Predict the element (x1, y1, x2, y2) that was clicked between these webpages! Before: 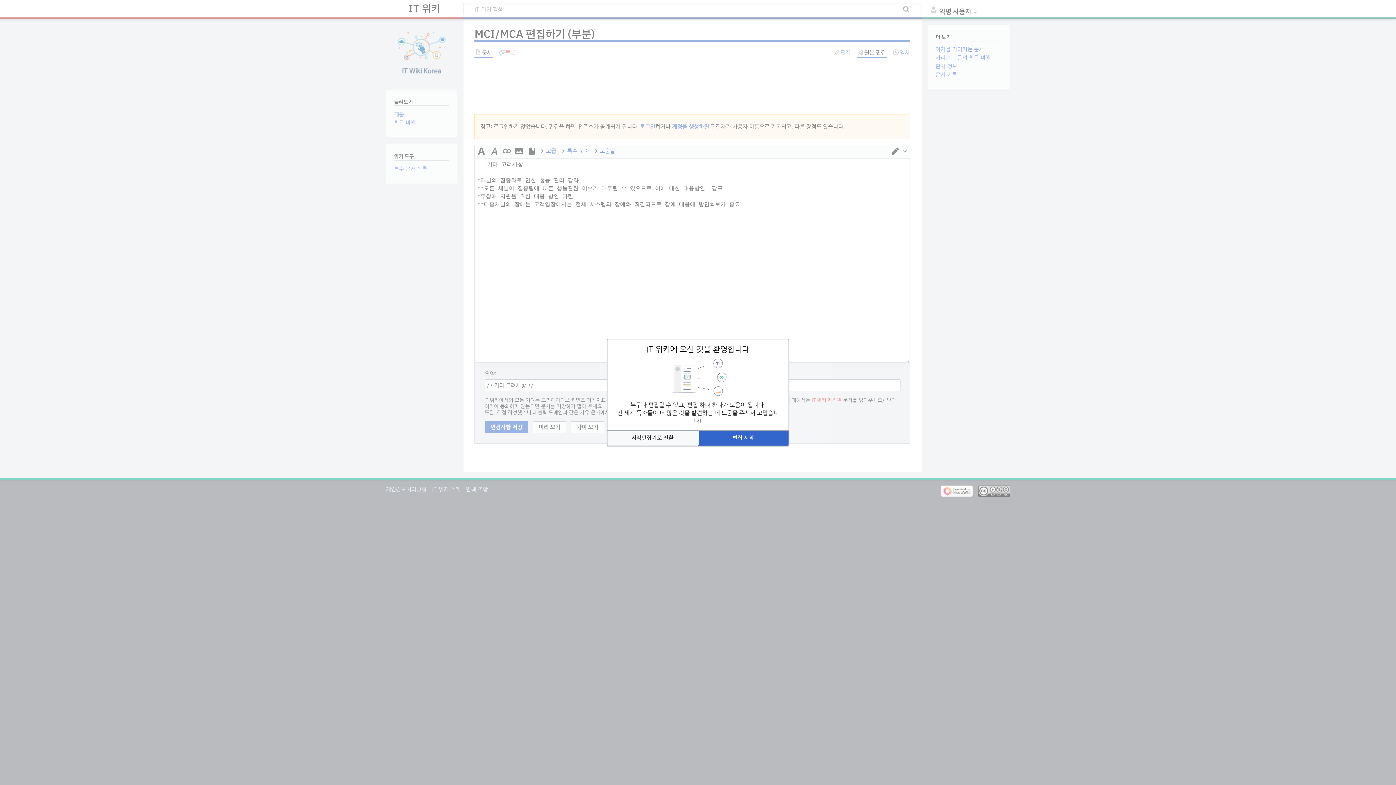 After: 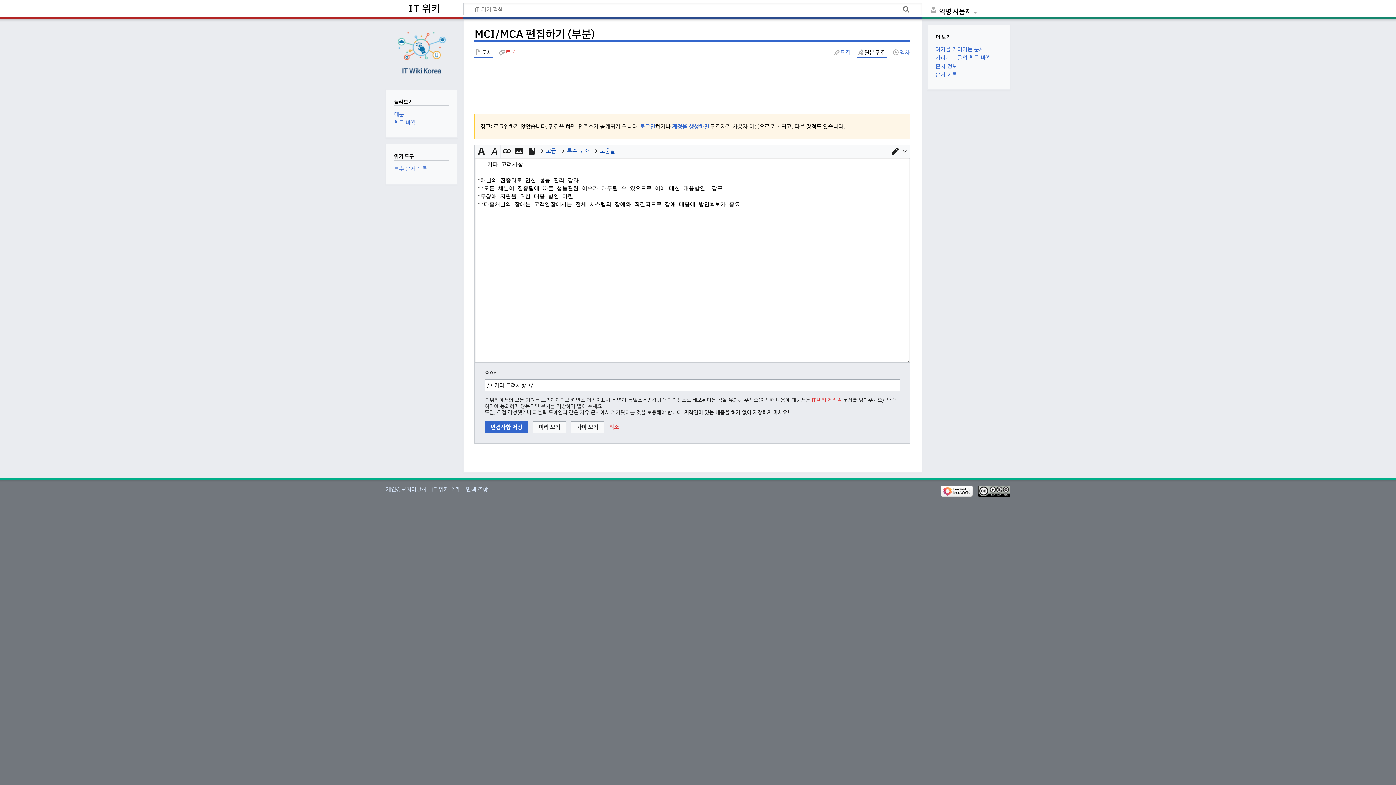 Action: label: 편집 시작 bbox: (698, 430, 788, 445)